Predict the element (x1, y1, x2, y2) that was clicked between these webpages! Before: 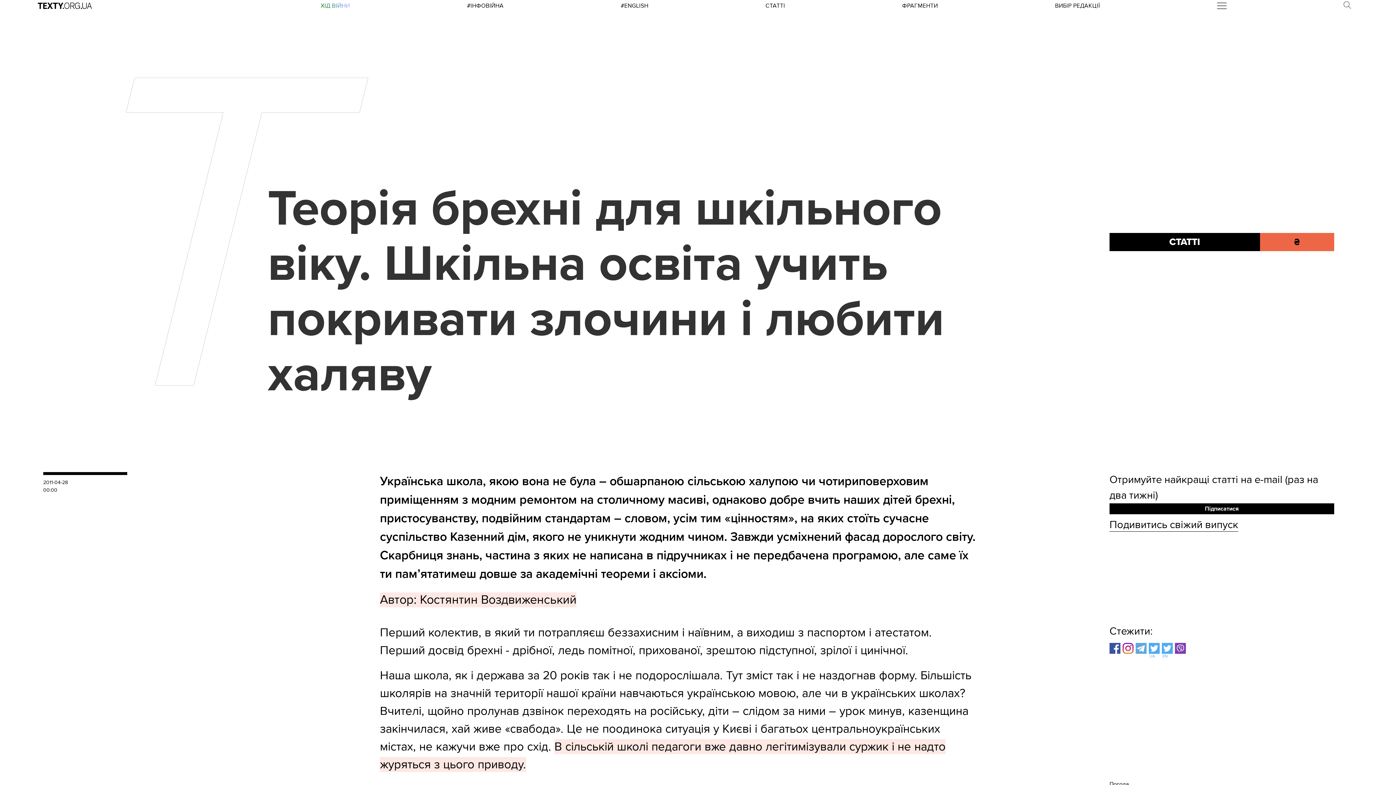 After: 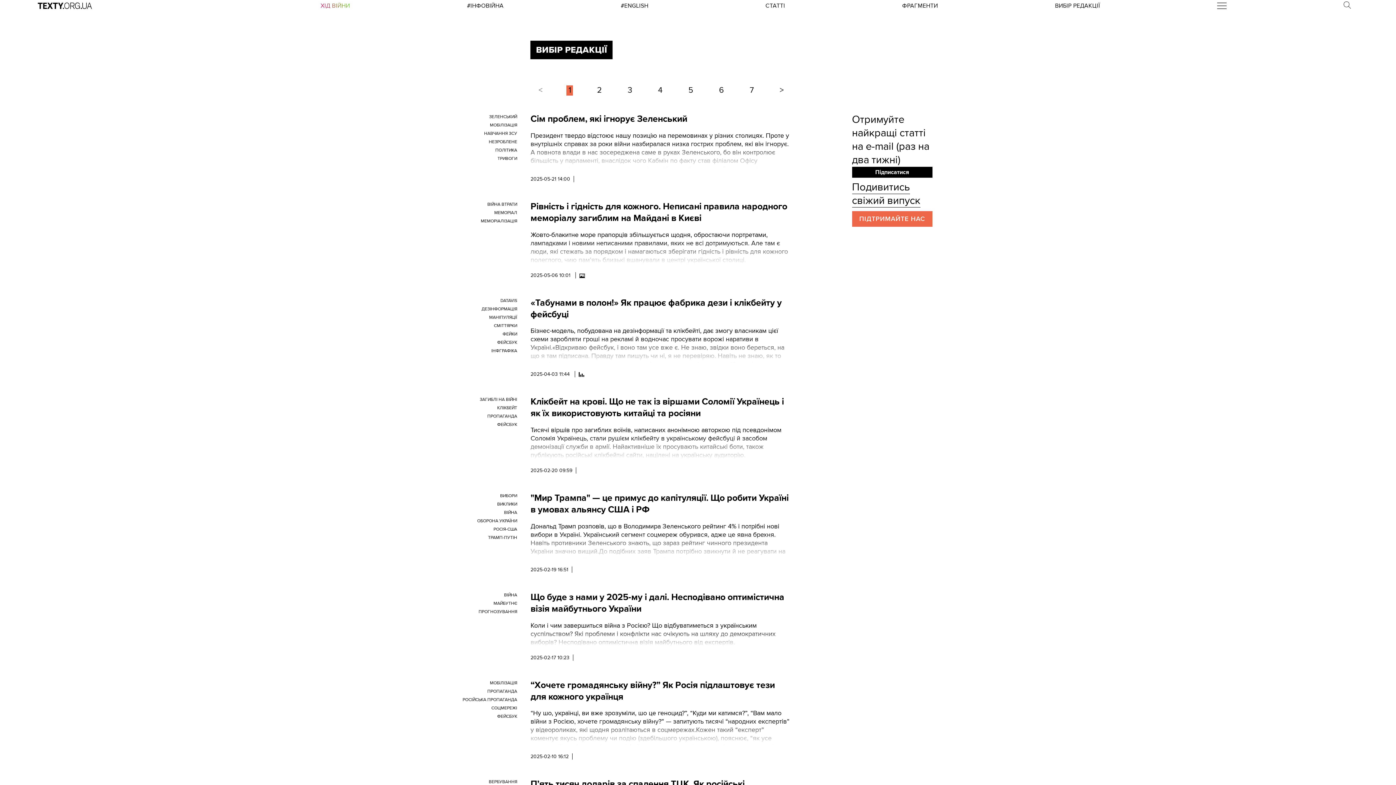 Action: label: ВИБІР РЕДАКЦІЇ bbox: (1055, 2, 1100, 9)